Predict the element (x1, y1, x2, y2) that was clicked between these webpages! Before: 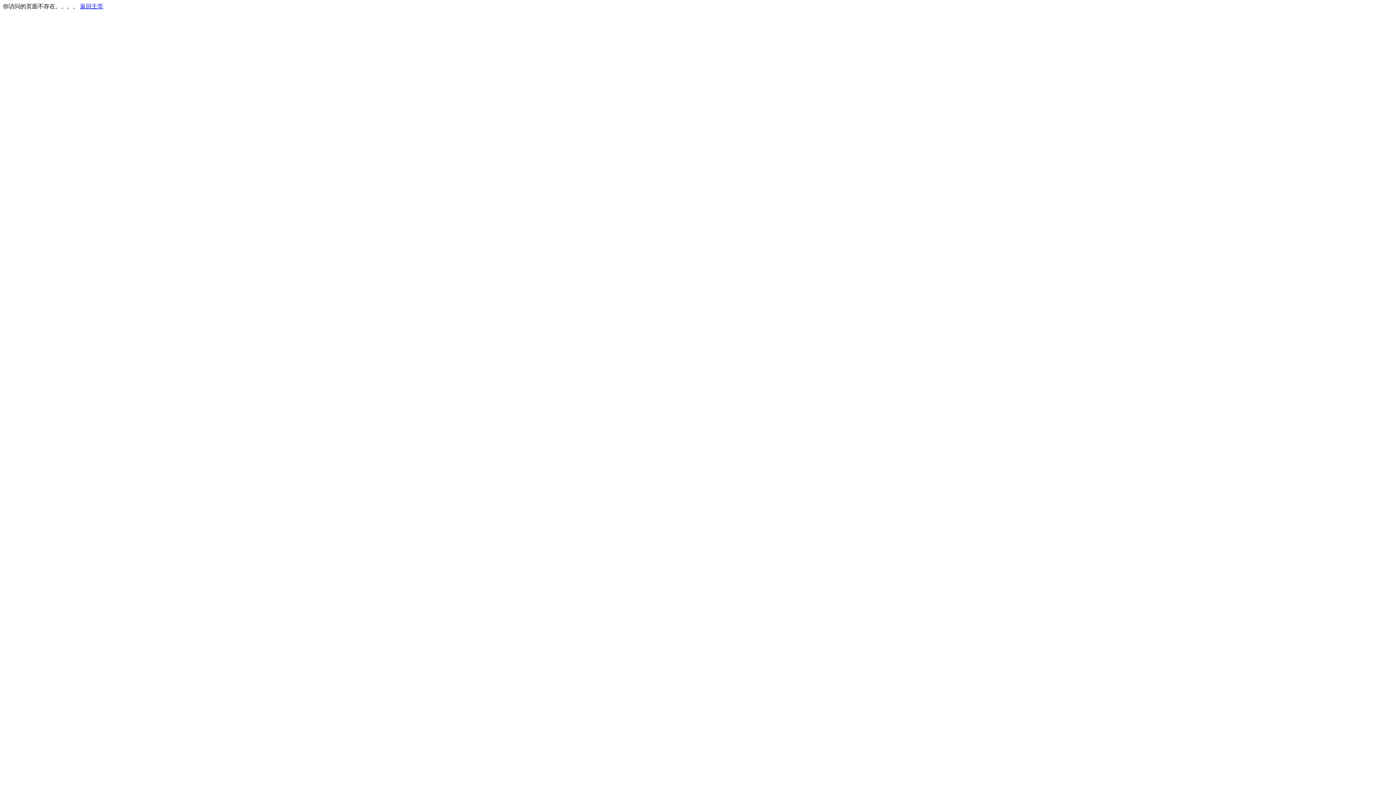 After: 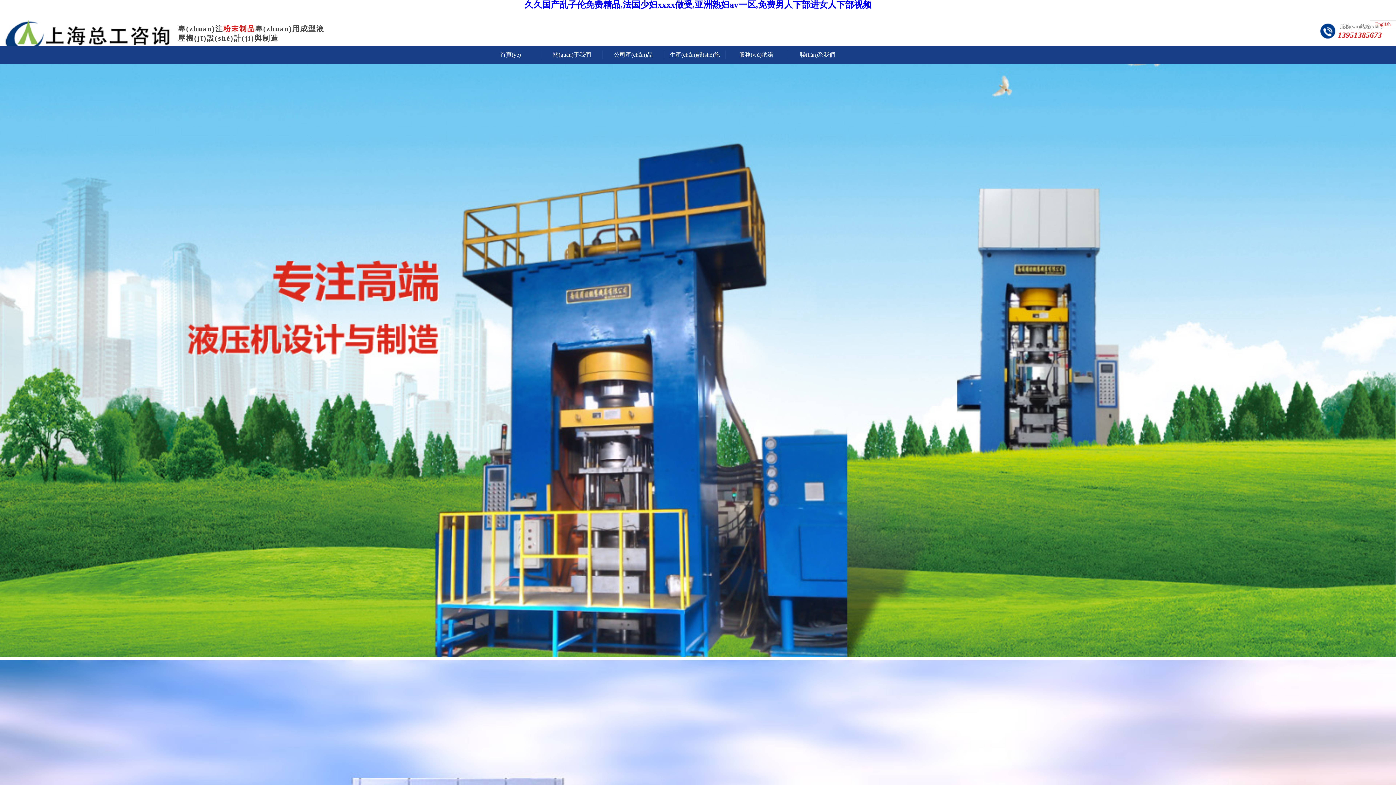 Action: label: 返回主页 bbox: (80, 3, 103, 9)